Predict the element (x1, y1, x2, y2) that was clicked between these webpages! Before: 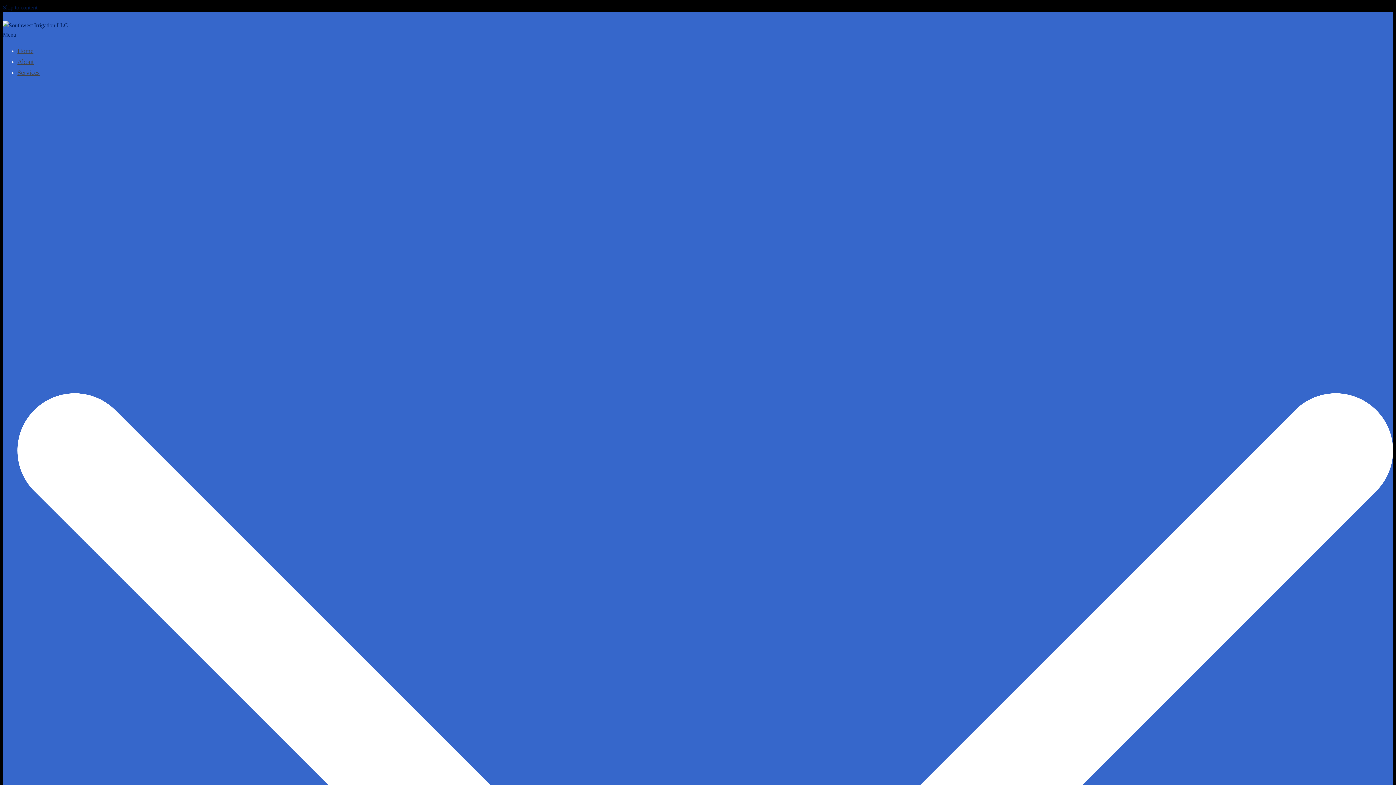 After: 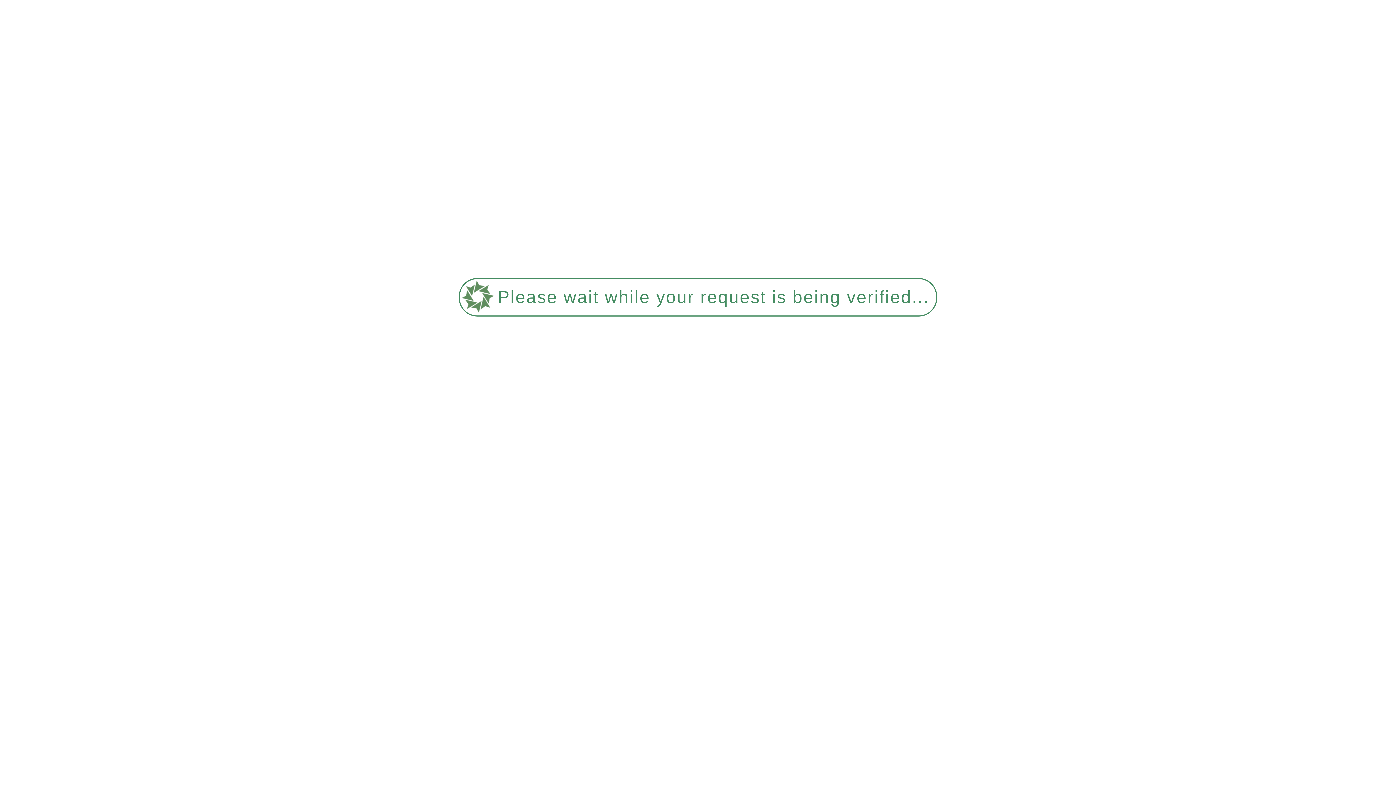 Action: label: Home bbox: (17, 47, 33, 54)